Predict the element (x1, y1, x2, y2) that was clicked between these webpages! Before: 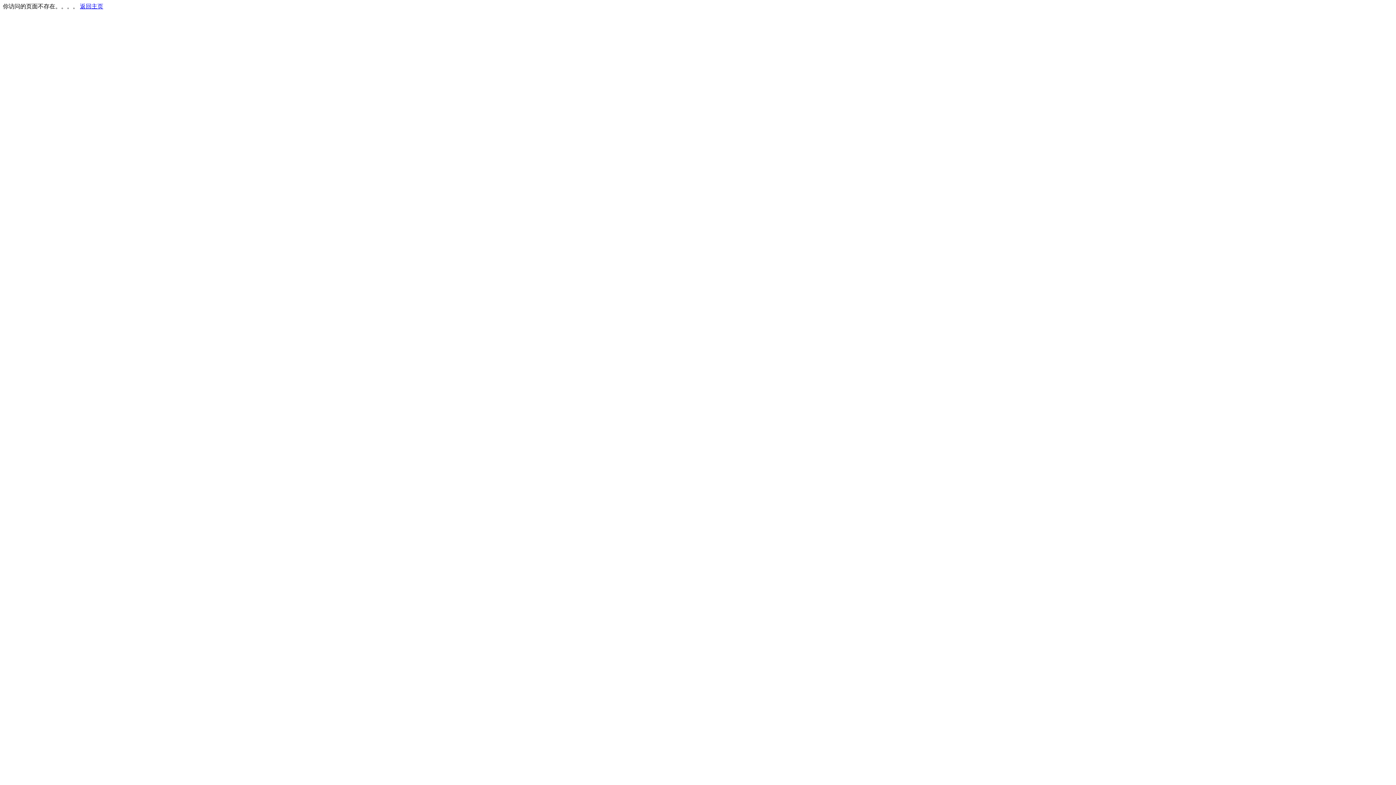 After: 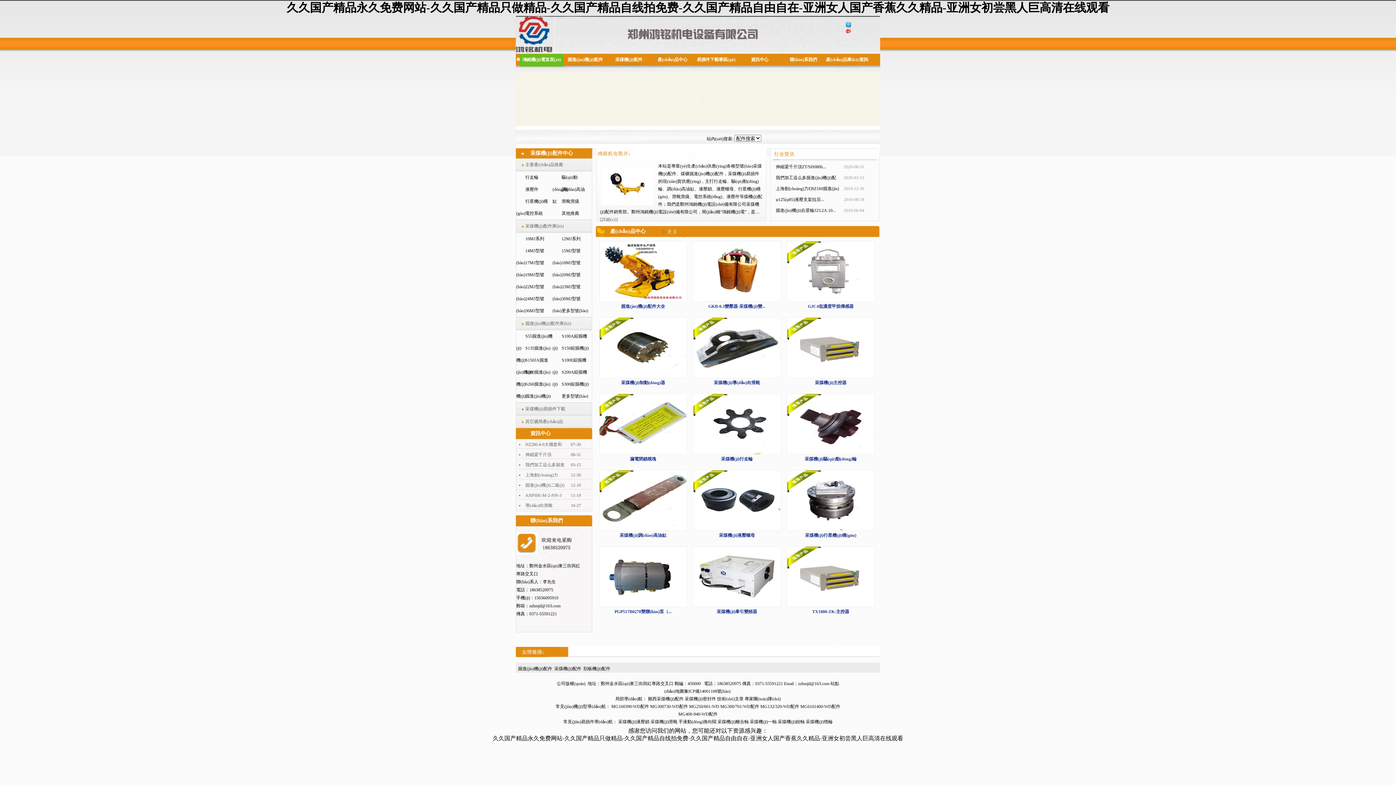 Action: label: 返回主页 bbox: (80, 3, 103, 9)